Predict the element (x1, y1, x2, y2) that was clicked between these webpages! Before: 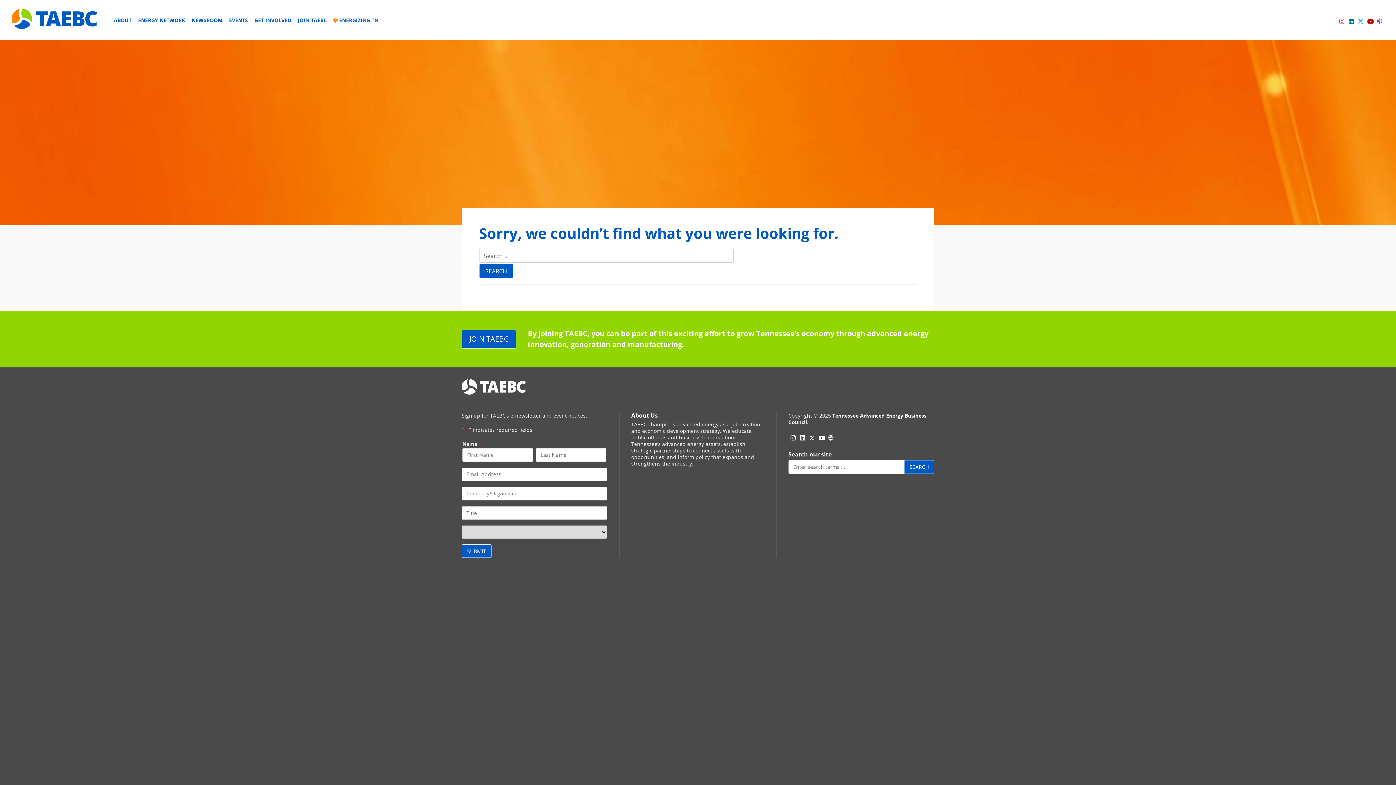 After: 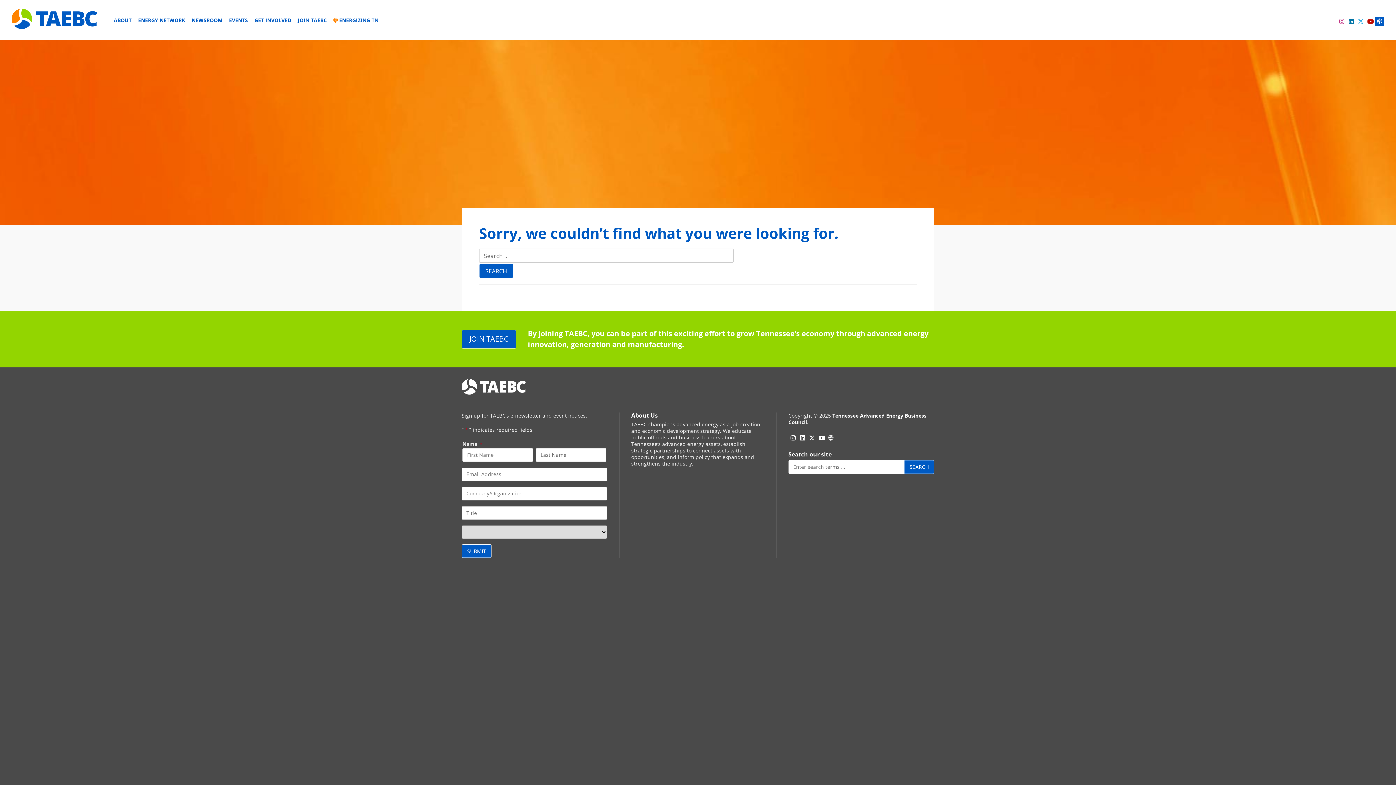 Action: bbox: (1375, 16, 1384, 26) label: Podcast